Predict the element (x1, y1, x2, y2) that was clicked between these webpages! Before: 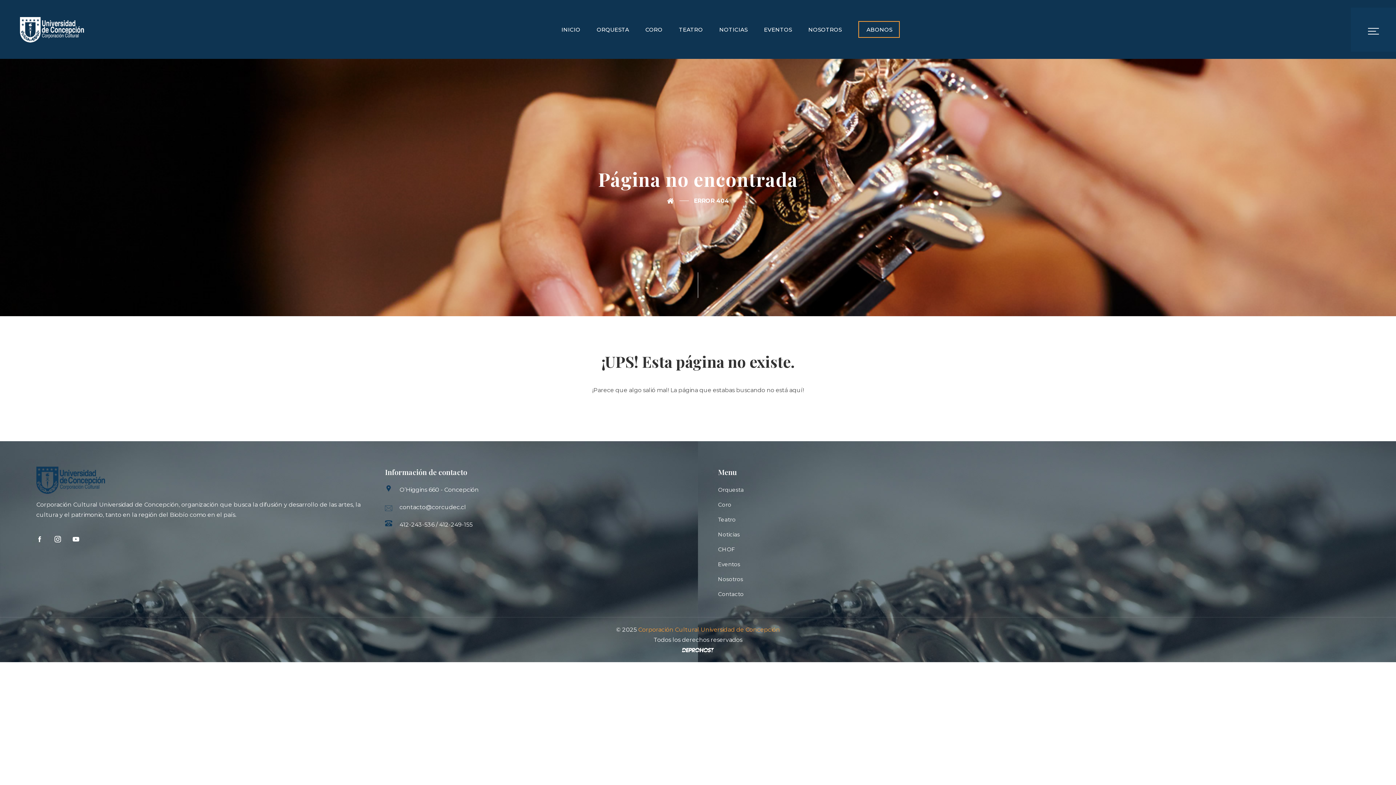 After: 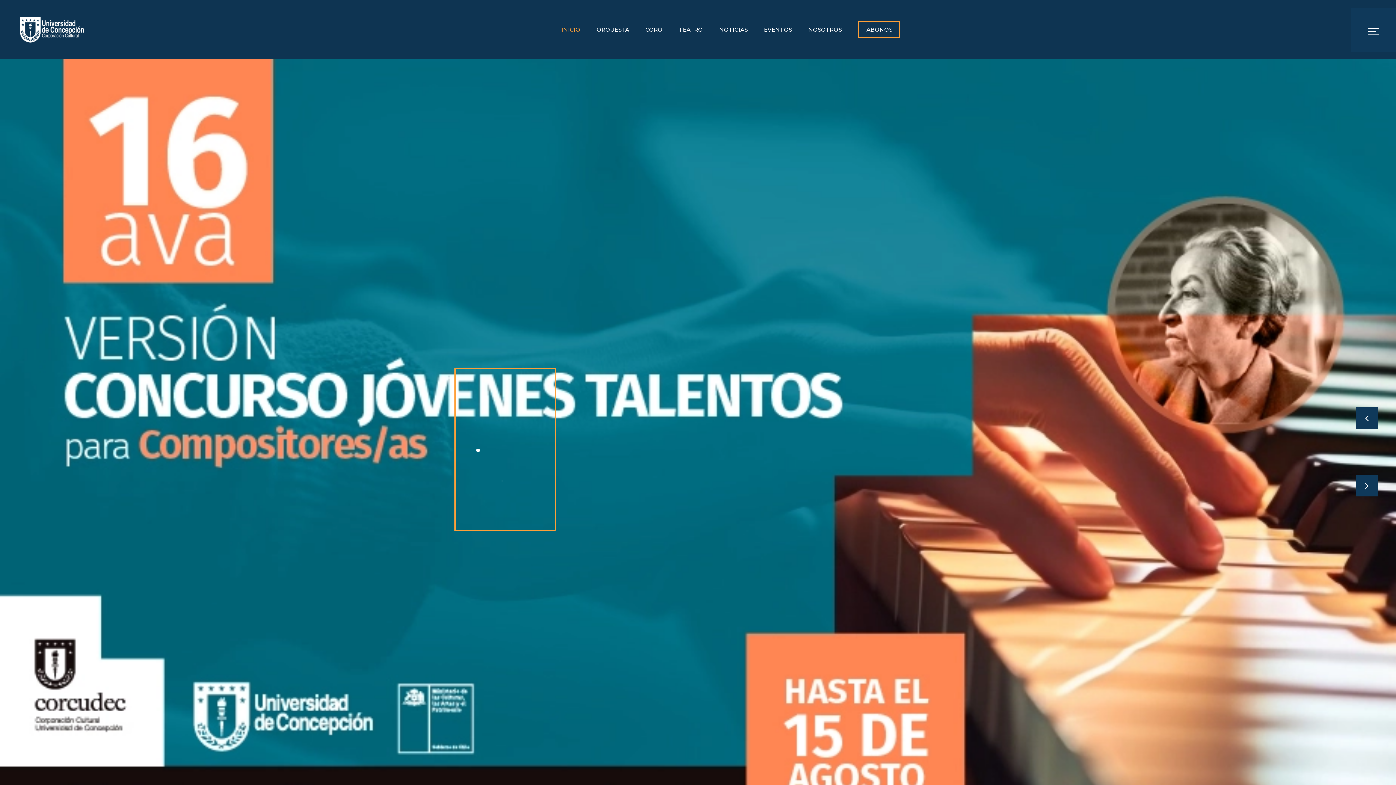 Action: label: Corporación Cultural Universidad de Concepción bbox: (638, 626, 780, 633)